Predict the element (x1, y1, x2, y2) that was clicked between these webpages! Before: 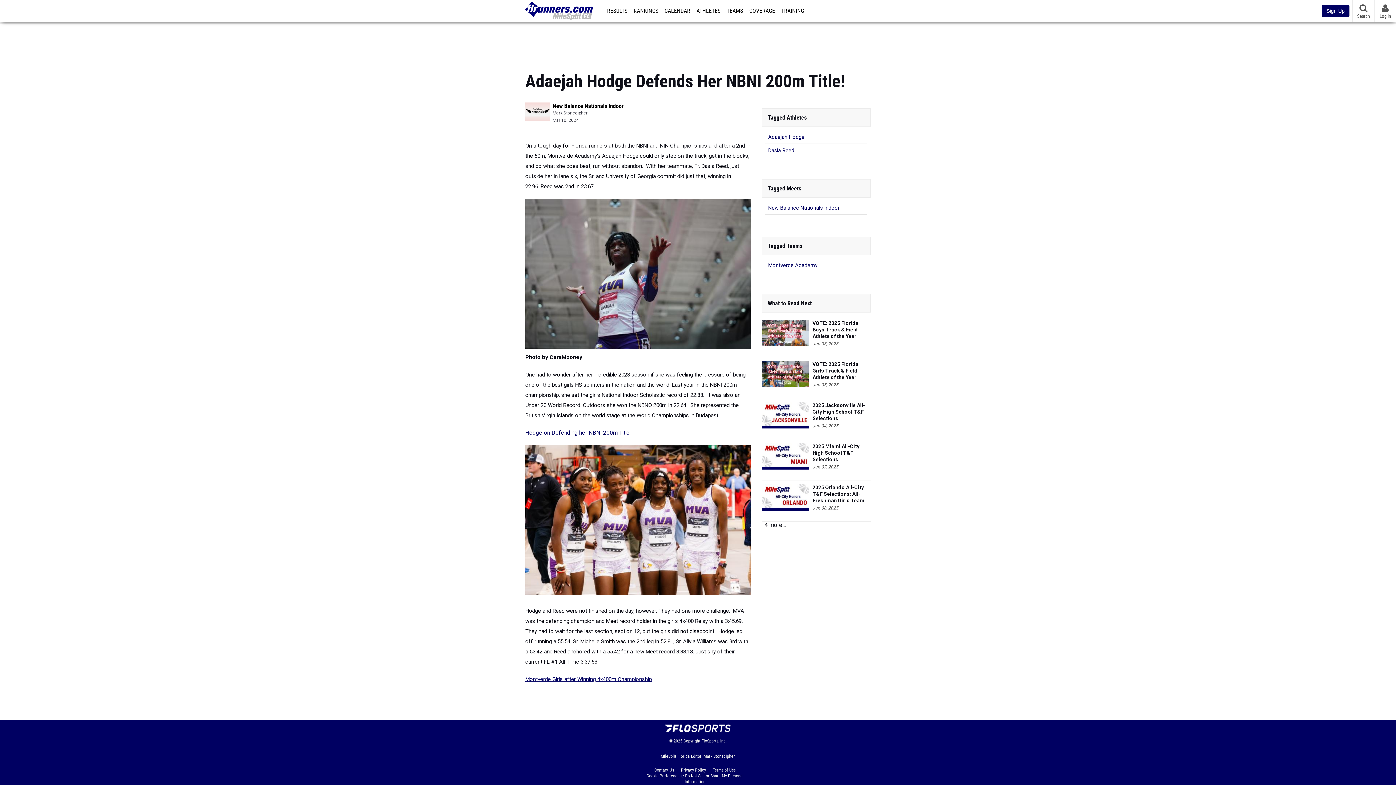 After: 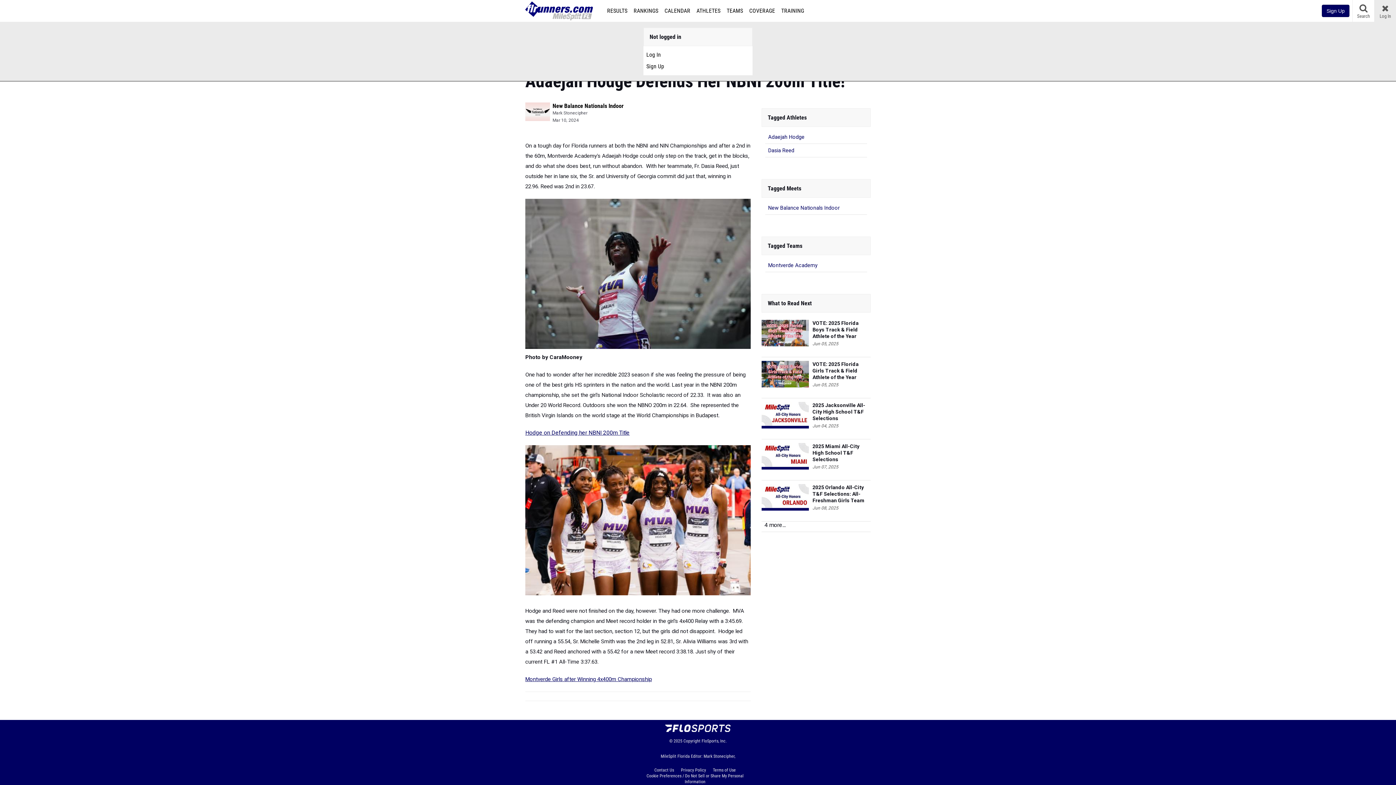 Action: bbox: (1374, 0, 1396, 21) label: Log In